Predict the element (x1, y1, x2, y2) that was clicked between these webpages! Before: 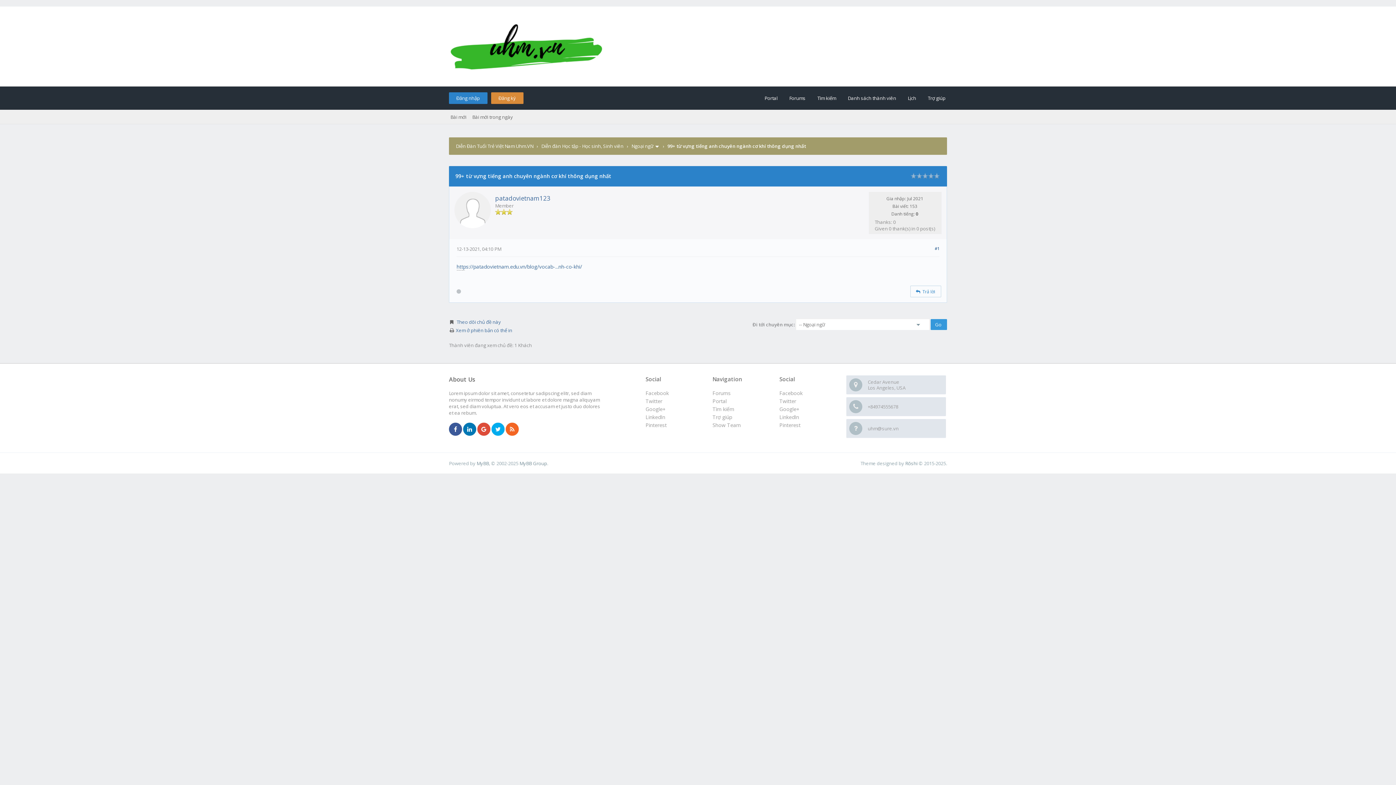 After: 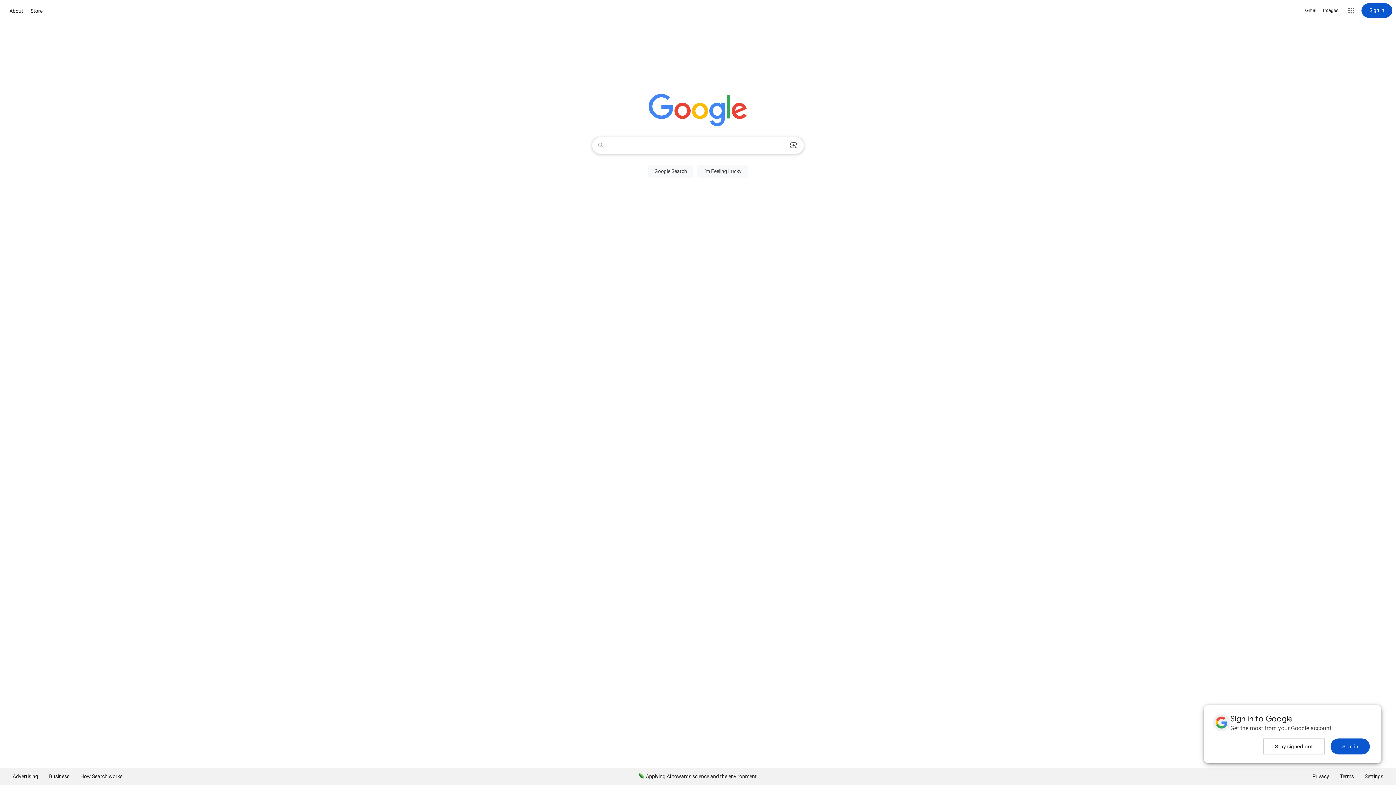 Action: bbox: (477, 426, 490, 433)